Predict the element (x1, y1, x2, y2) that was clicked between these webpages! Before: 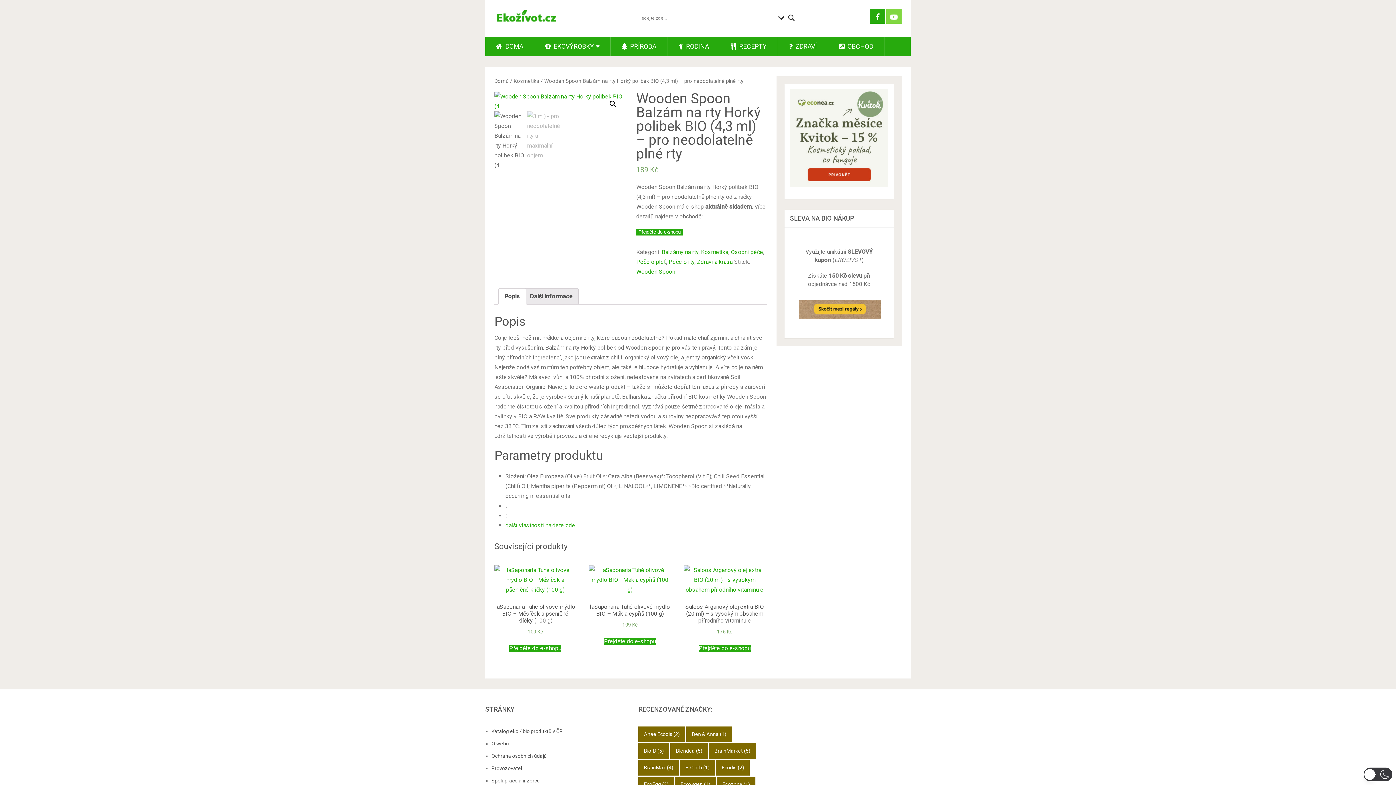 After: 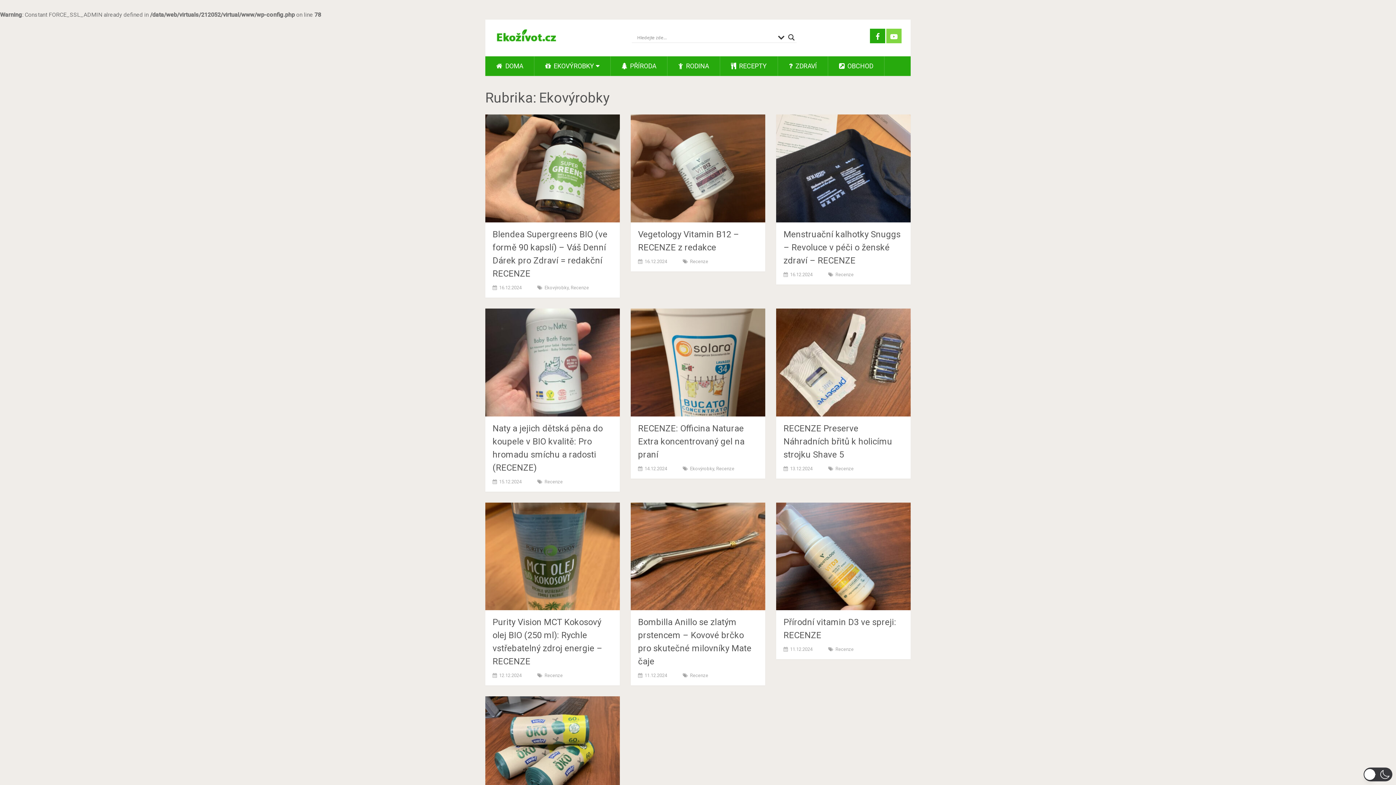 Action: label:  EKOVÝROBKY bbox: (534, 36, 610, 56)